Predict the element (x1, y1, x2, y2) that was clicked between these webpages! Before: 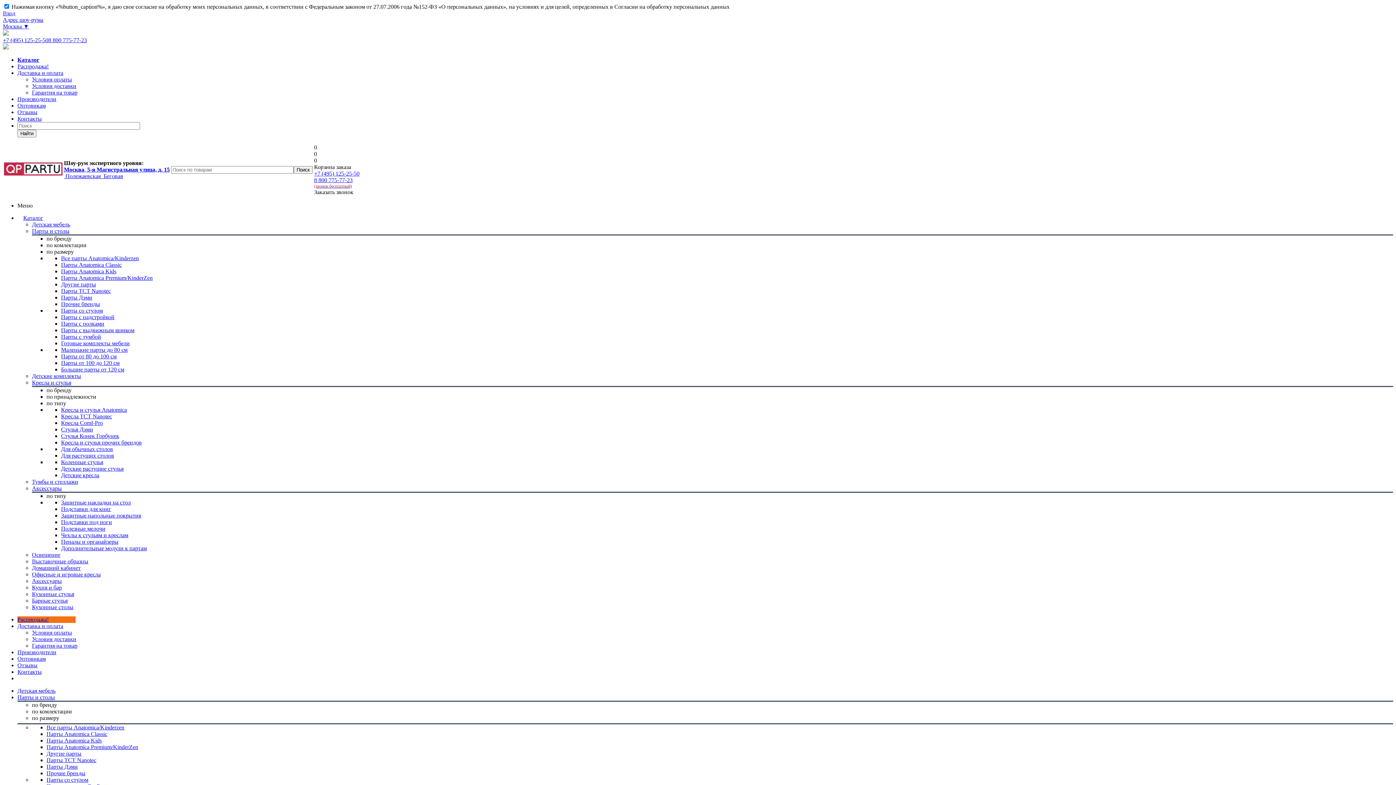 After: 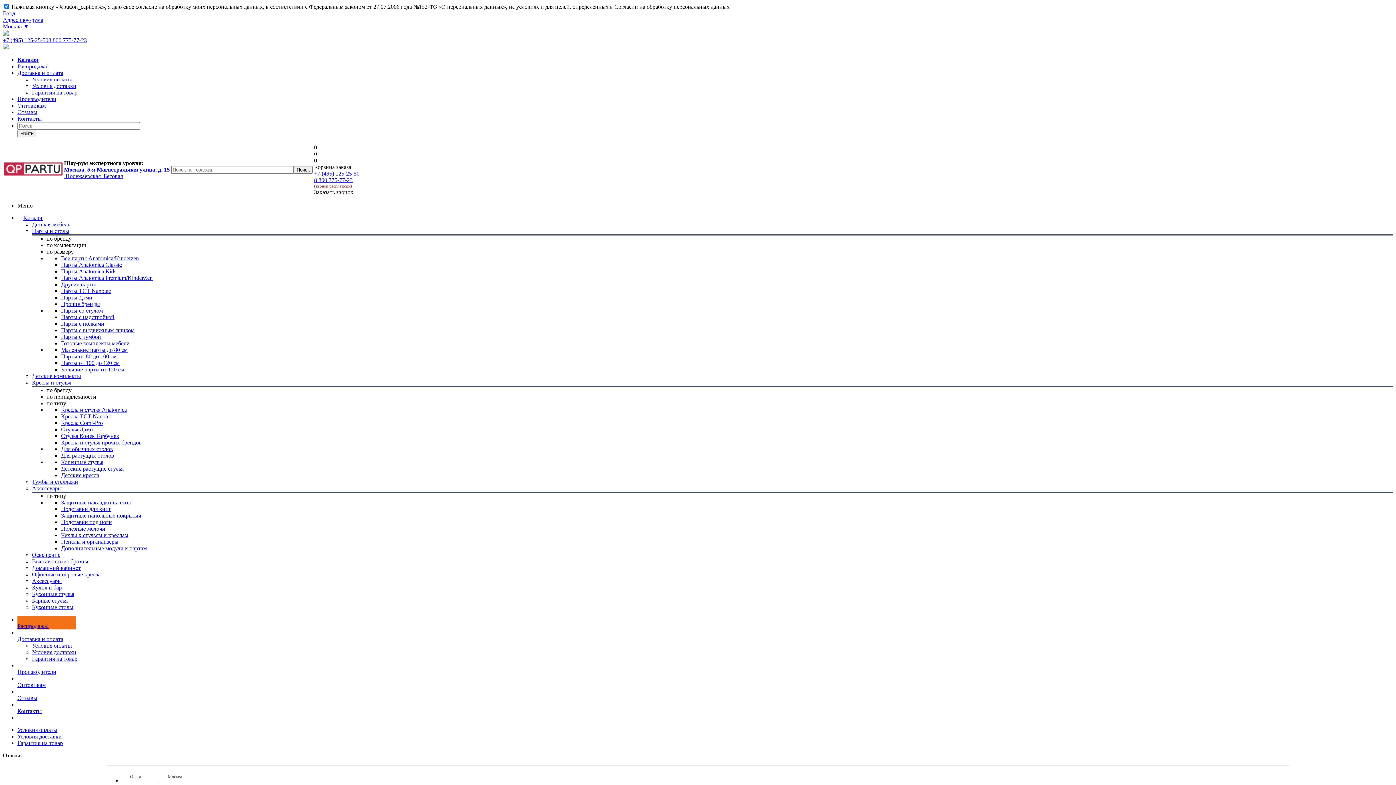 Action: bbox: (32, 76, 72, 82) label: Условия оплаты